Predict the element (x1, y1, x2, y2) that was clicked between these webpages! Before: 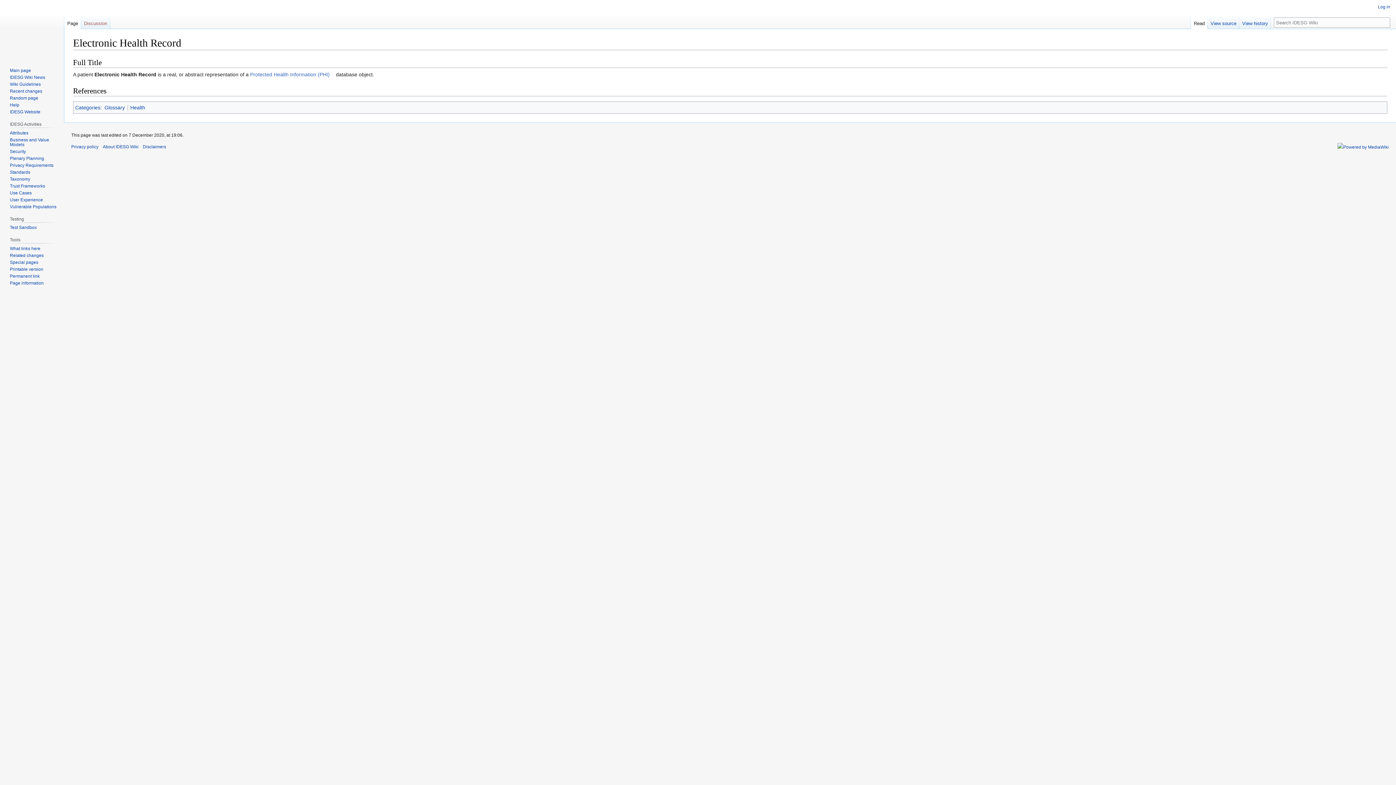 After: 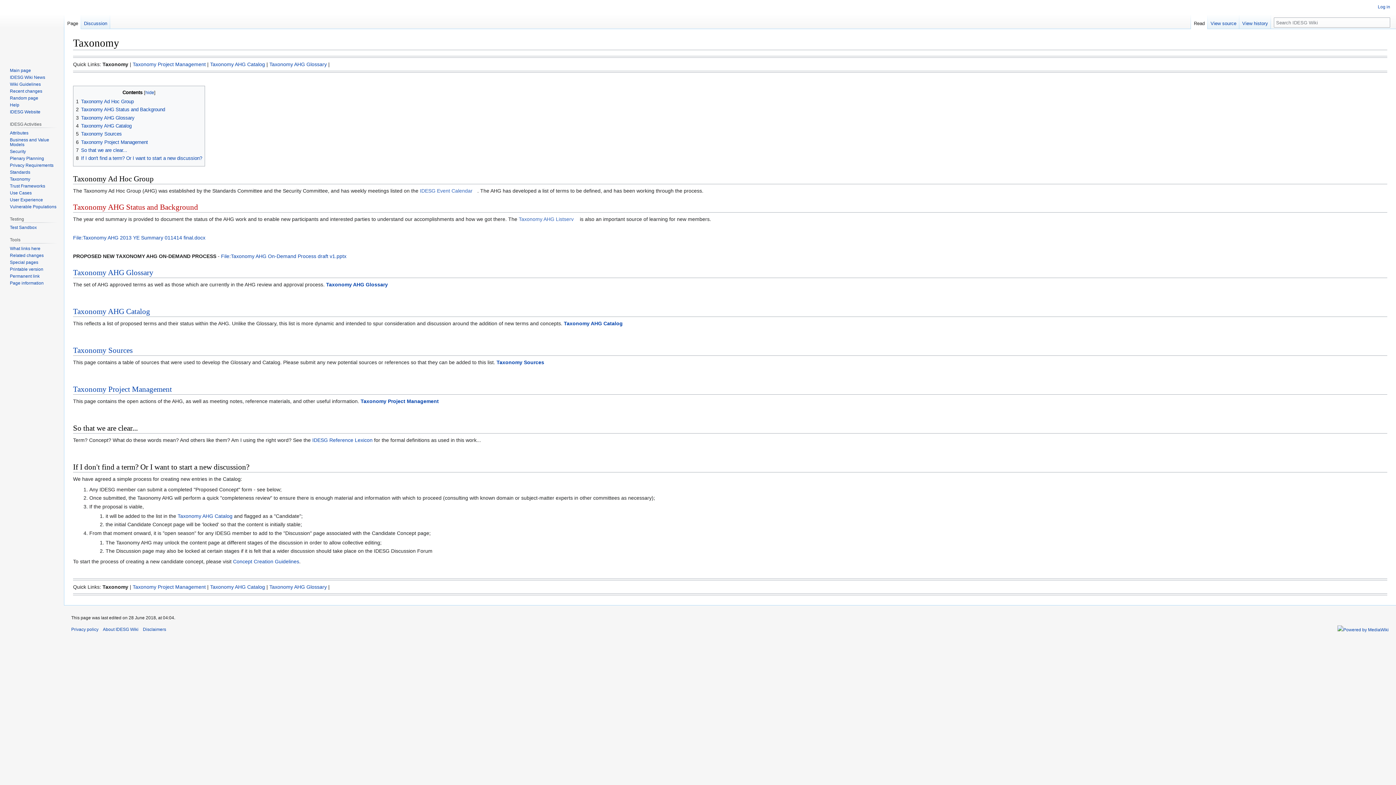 Action: label: Taxonomy bbox: (9, 176, 30, 181)